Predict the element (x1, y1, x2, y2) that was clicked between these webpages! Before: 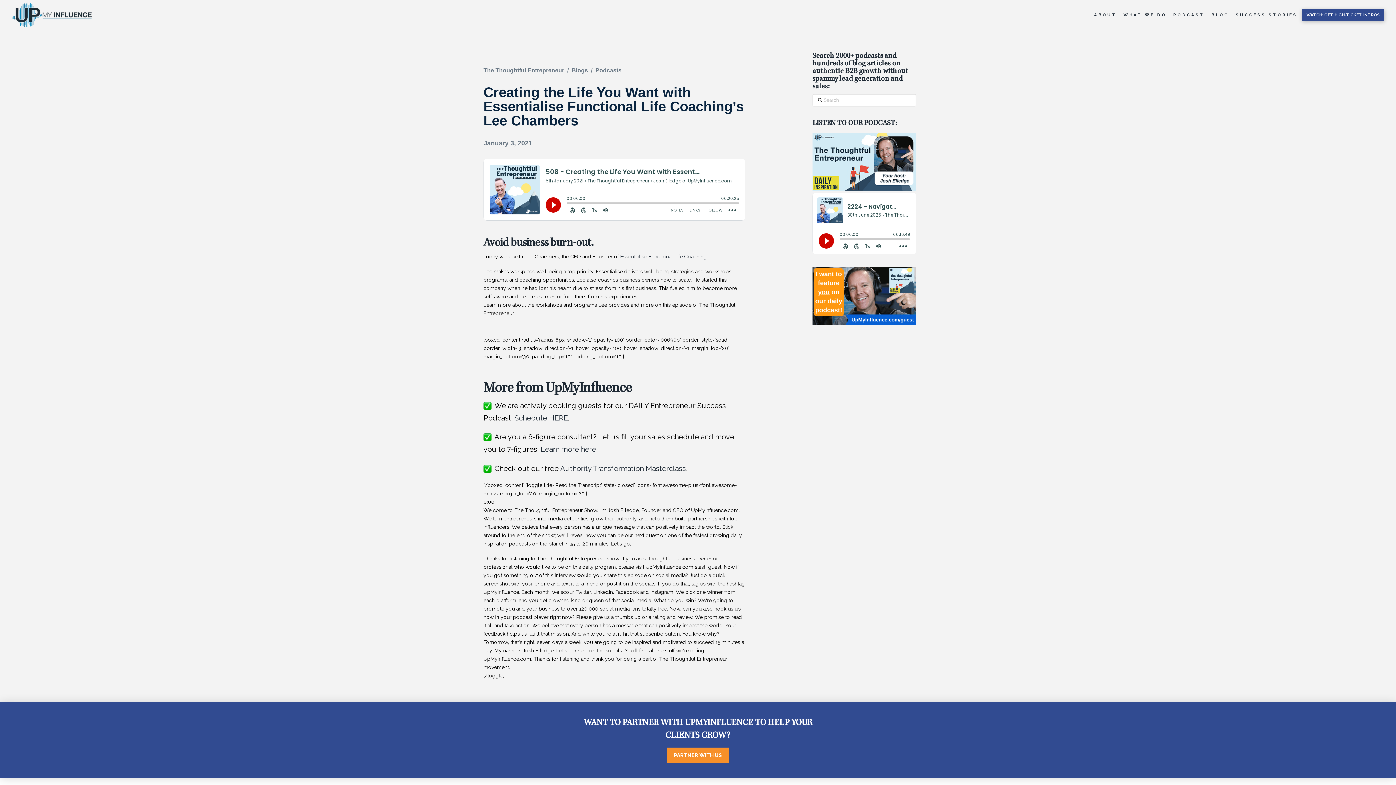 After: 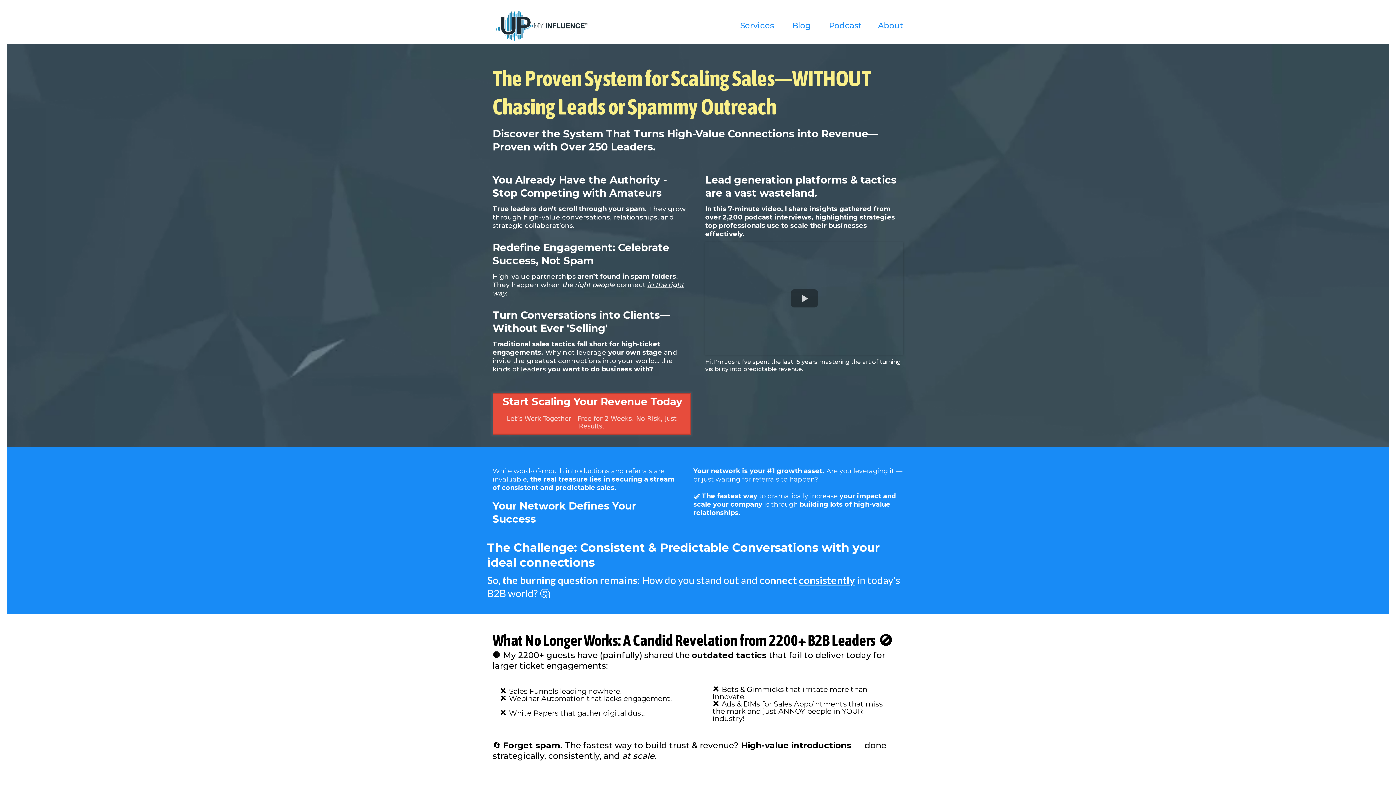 Action: bbox: (540, 445, 596, 453) label: Learn more here